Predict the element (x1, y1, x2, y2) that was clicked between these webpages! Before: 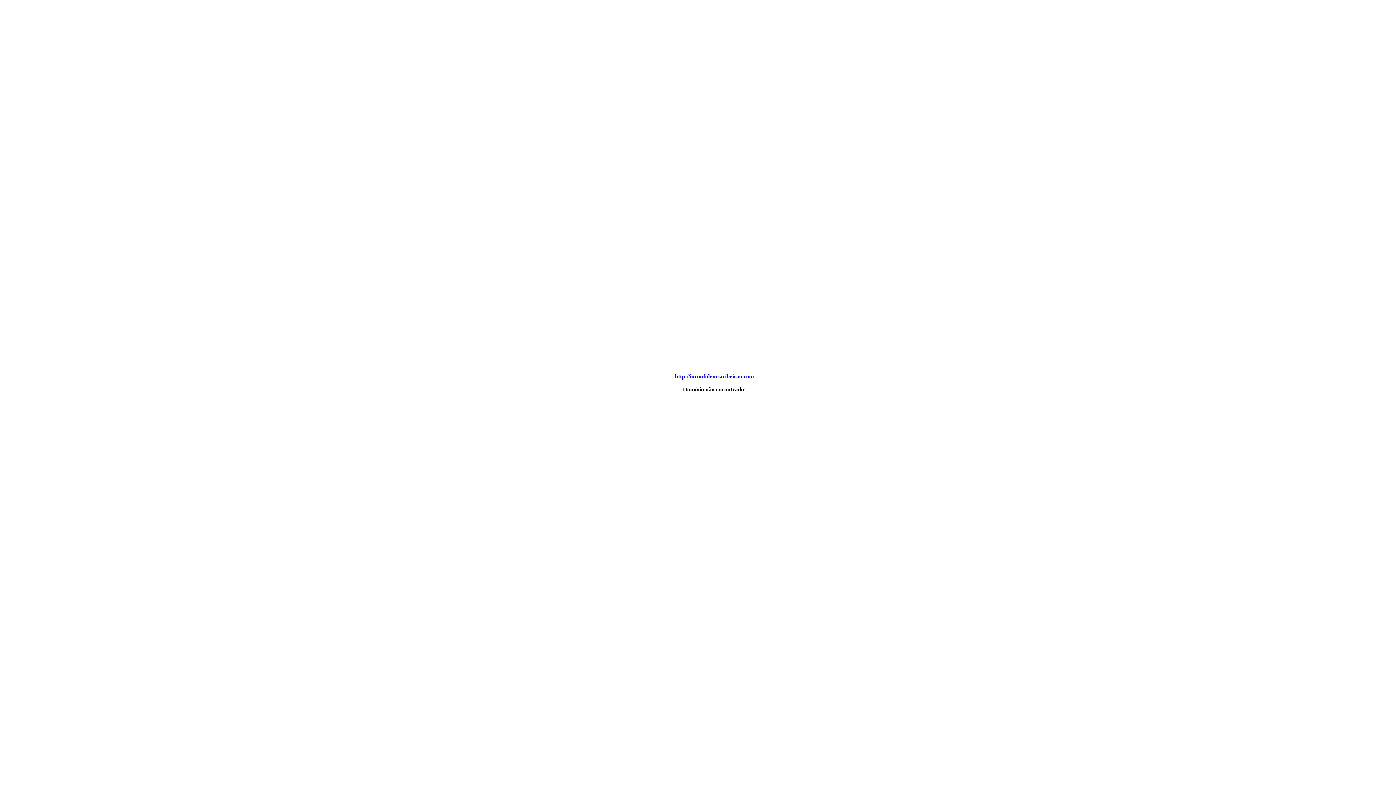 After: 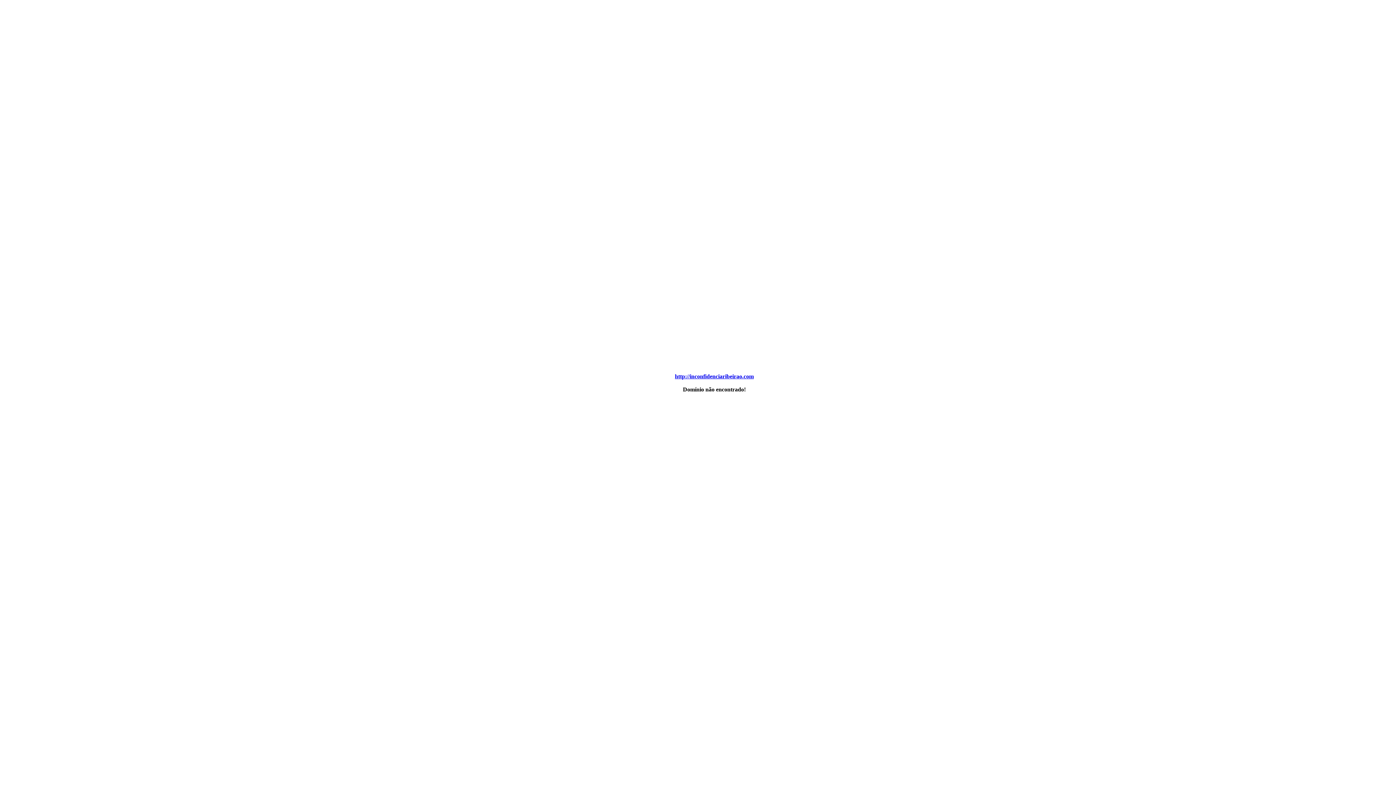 Action: label: http://inconfidenciaribeirao.com bbox: (675, 373, 754, 379)